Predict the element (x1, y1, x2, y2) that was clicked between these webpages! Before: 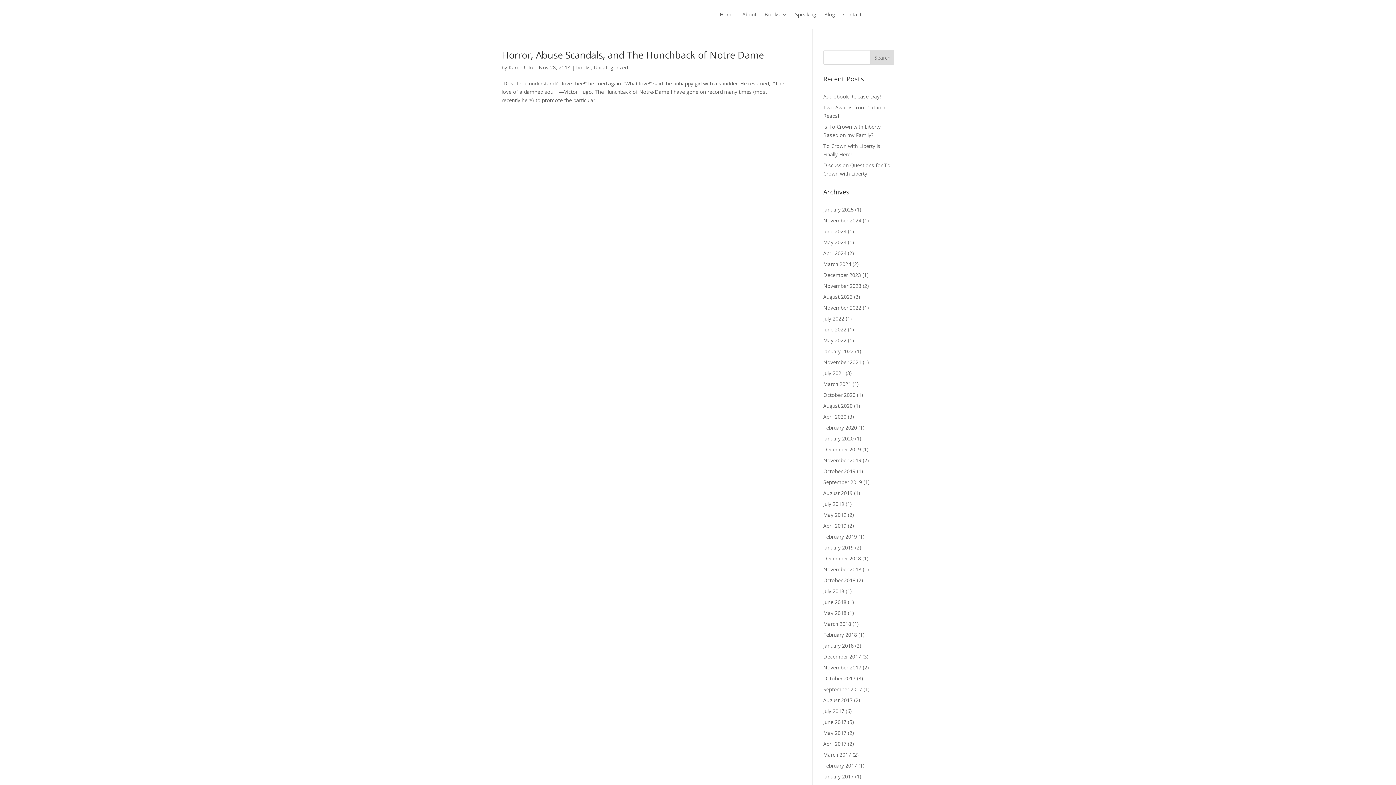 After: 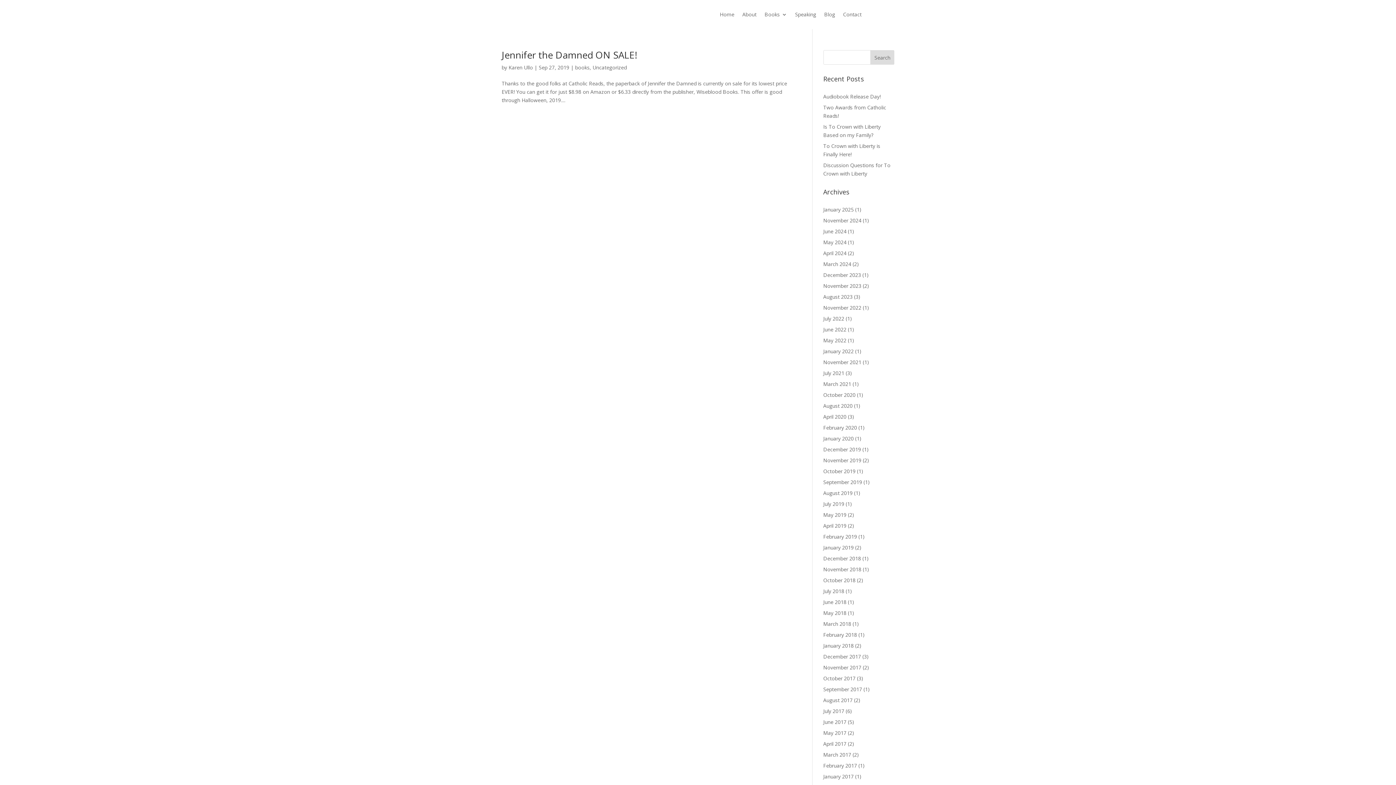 Action: bbox: (823, 478, 862, 485) label: September 2019